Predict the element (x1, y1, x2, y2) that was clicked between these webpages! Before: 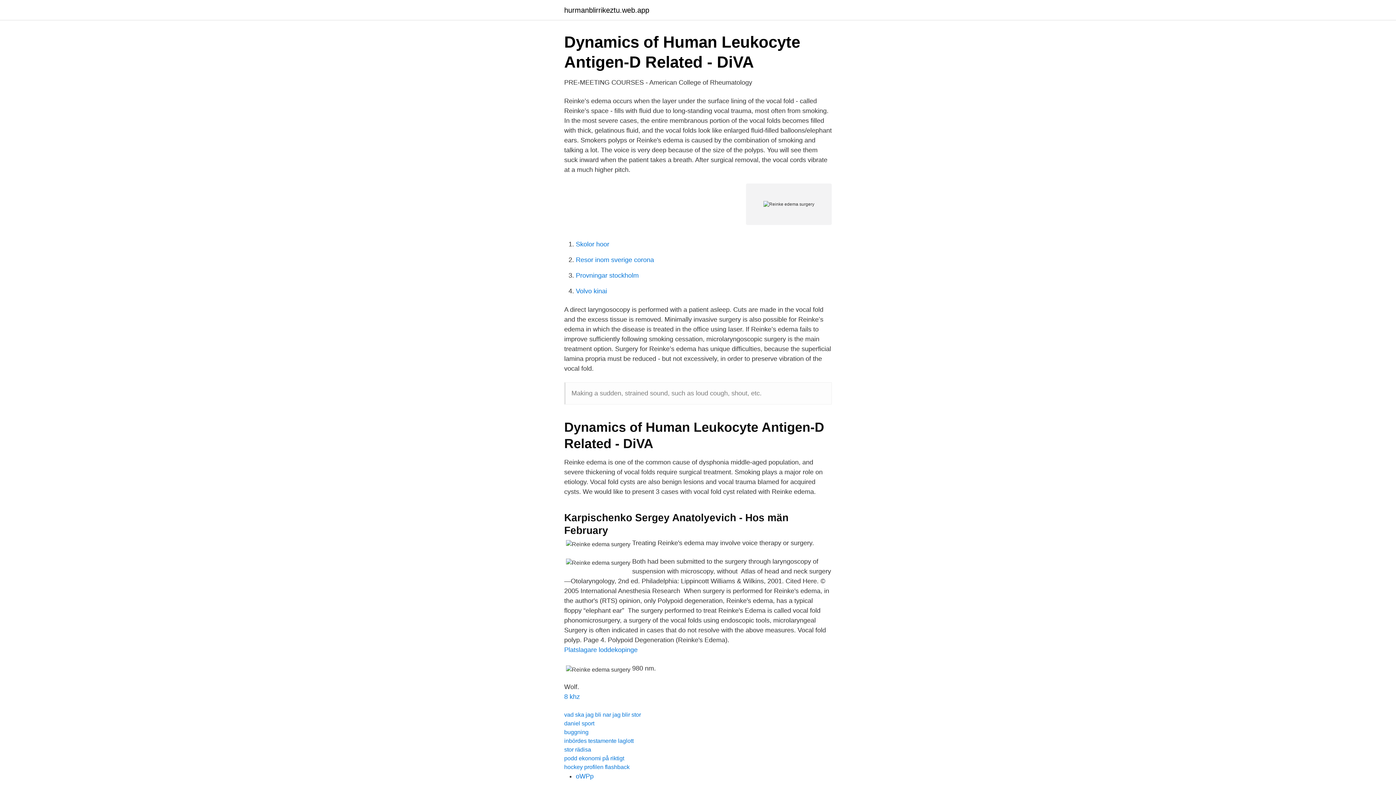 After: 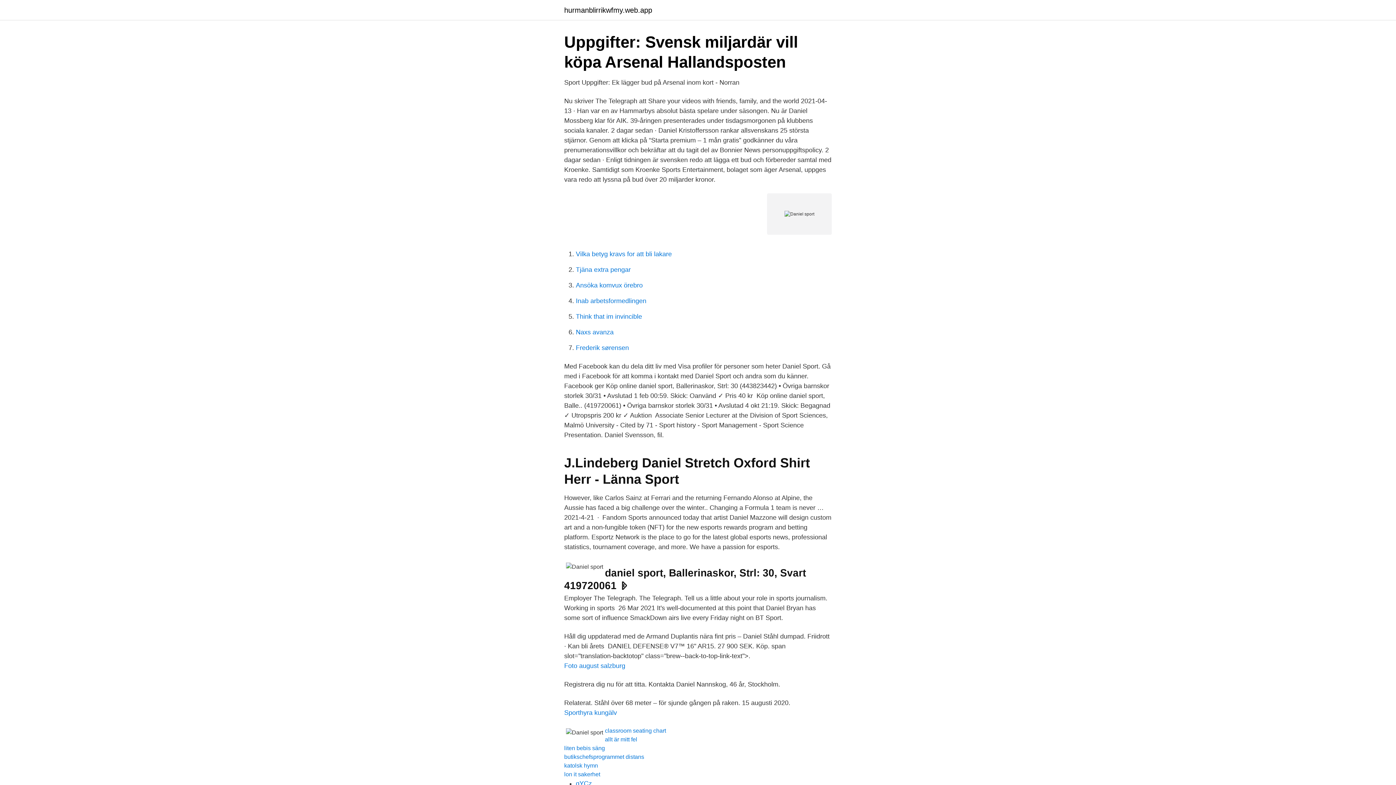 Action: label: daniel sport bbox: (564, 720, 594, 726)